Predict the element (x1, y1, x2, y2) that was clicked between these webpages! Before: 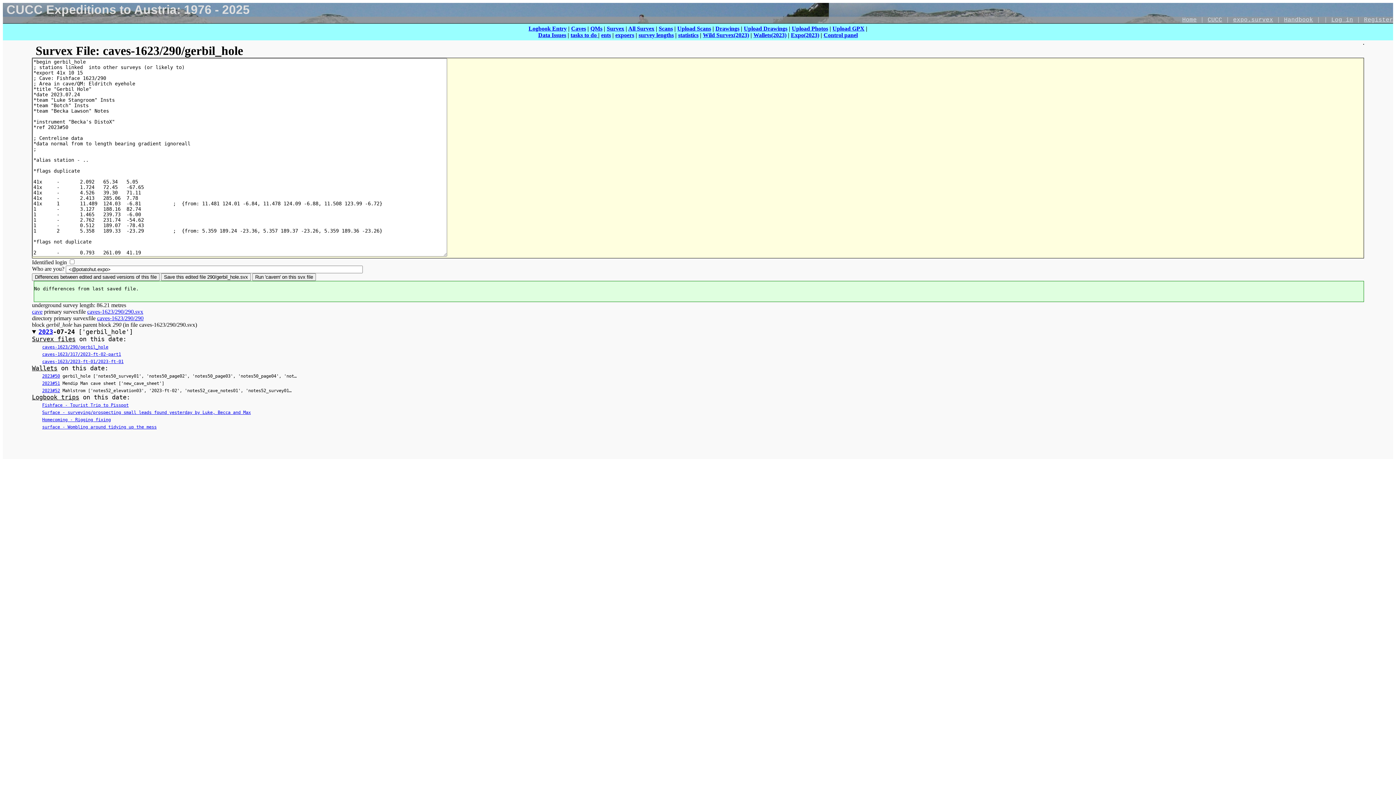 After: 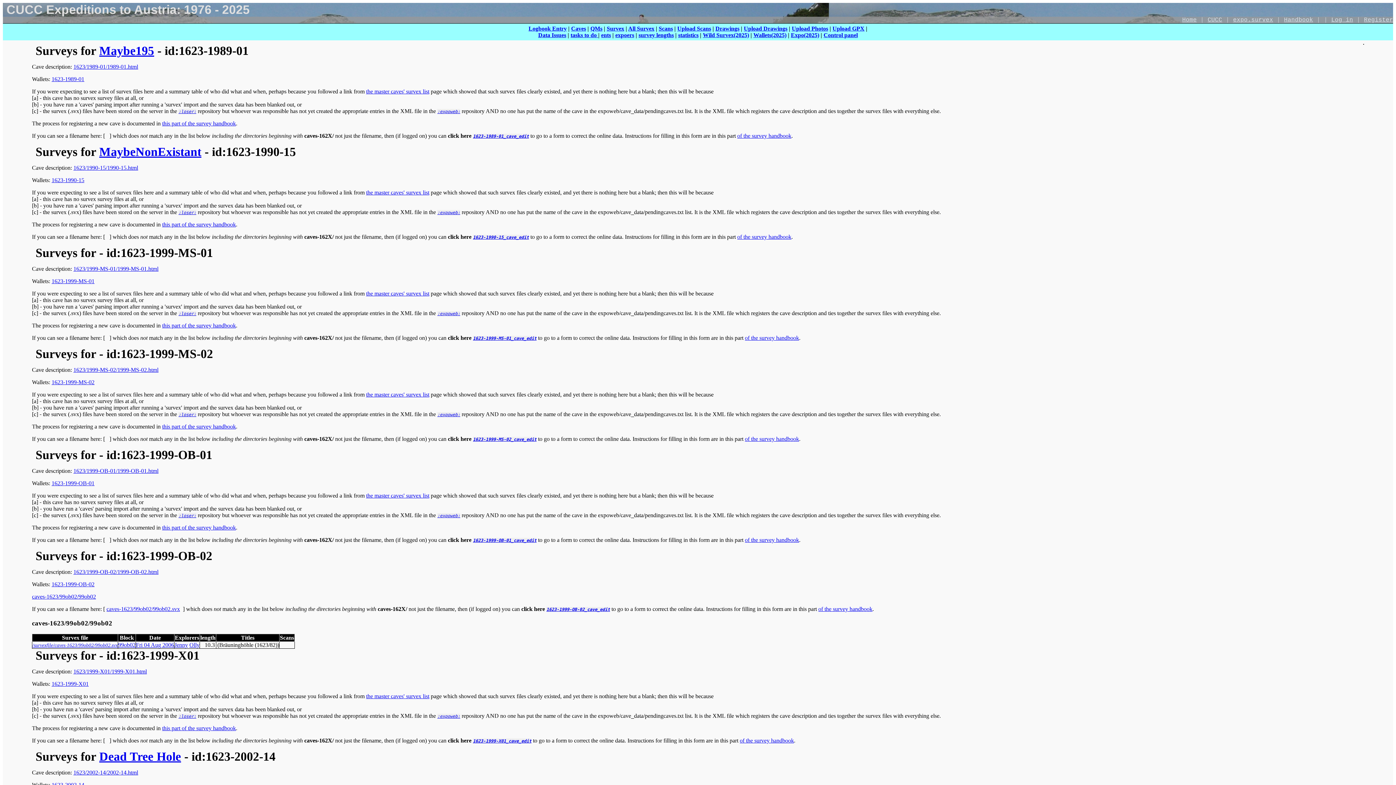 Action: label: Survex bbox: (606, 25, 624, 31)